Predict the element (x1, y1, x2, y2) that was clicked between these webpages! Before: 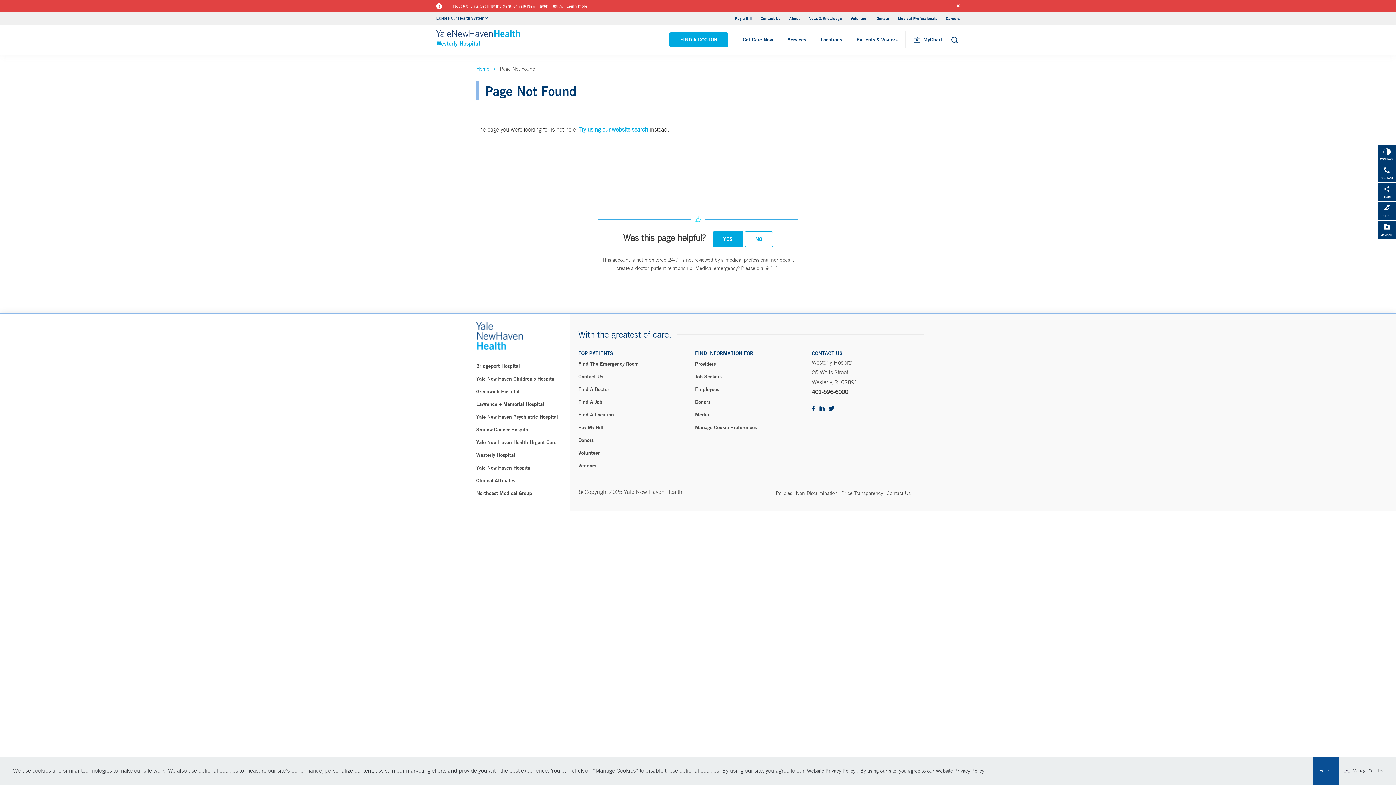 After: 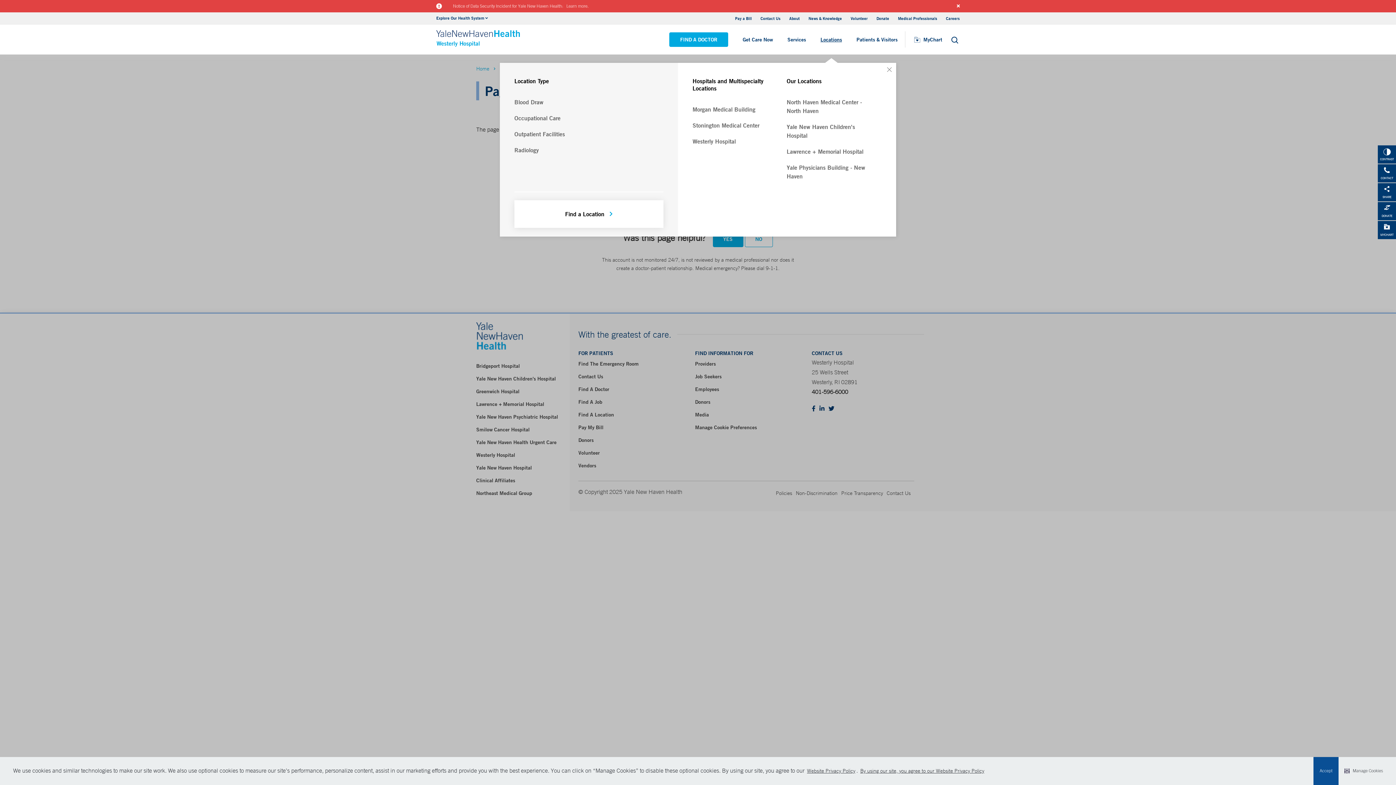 Action: bbox: (813, 33, 849, 45) label: Locations